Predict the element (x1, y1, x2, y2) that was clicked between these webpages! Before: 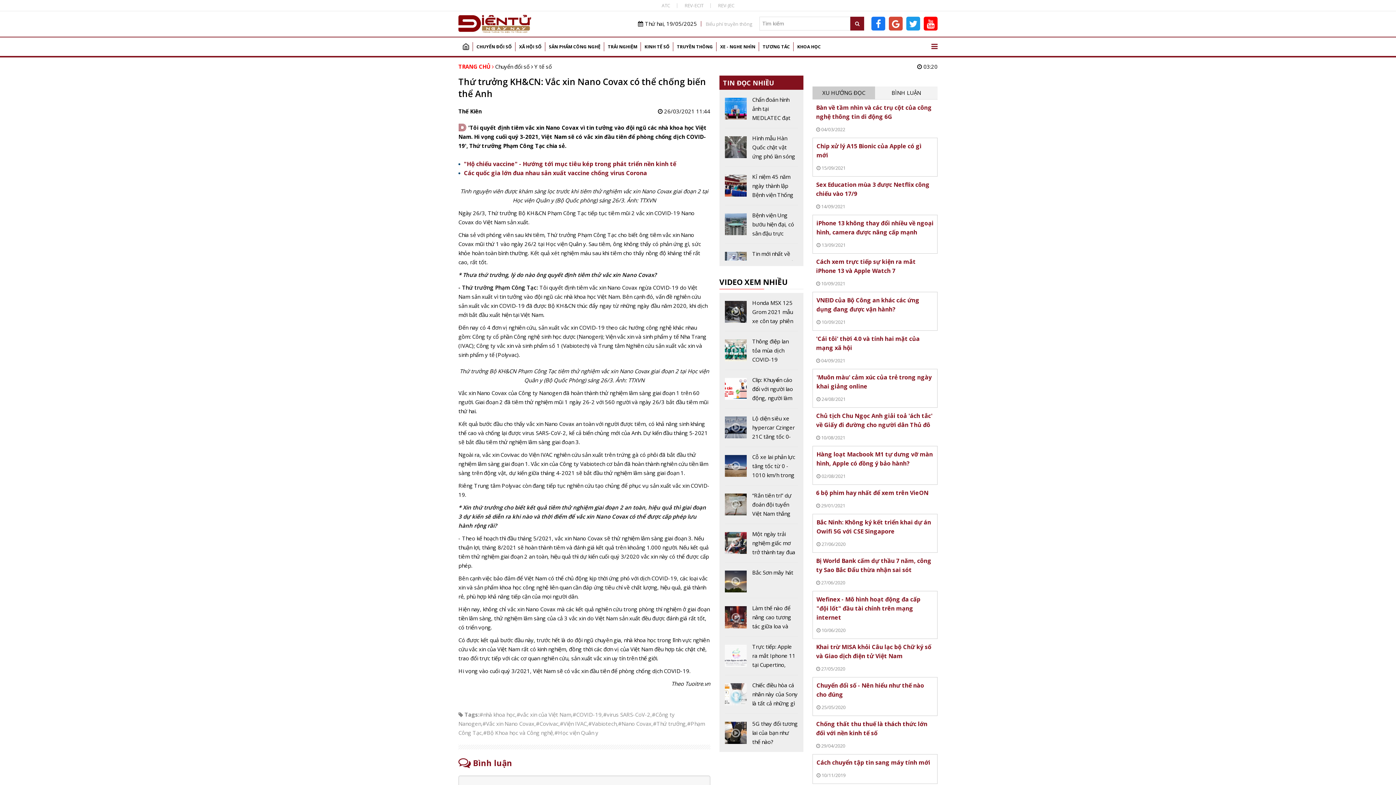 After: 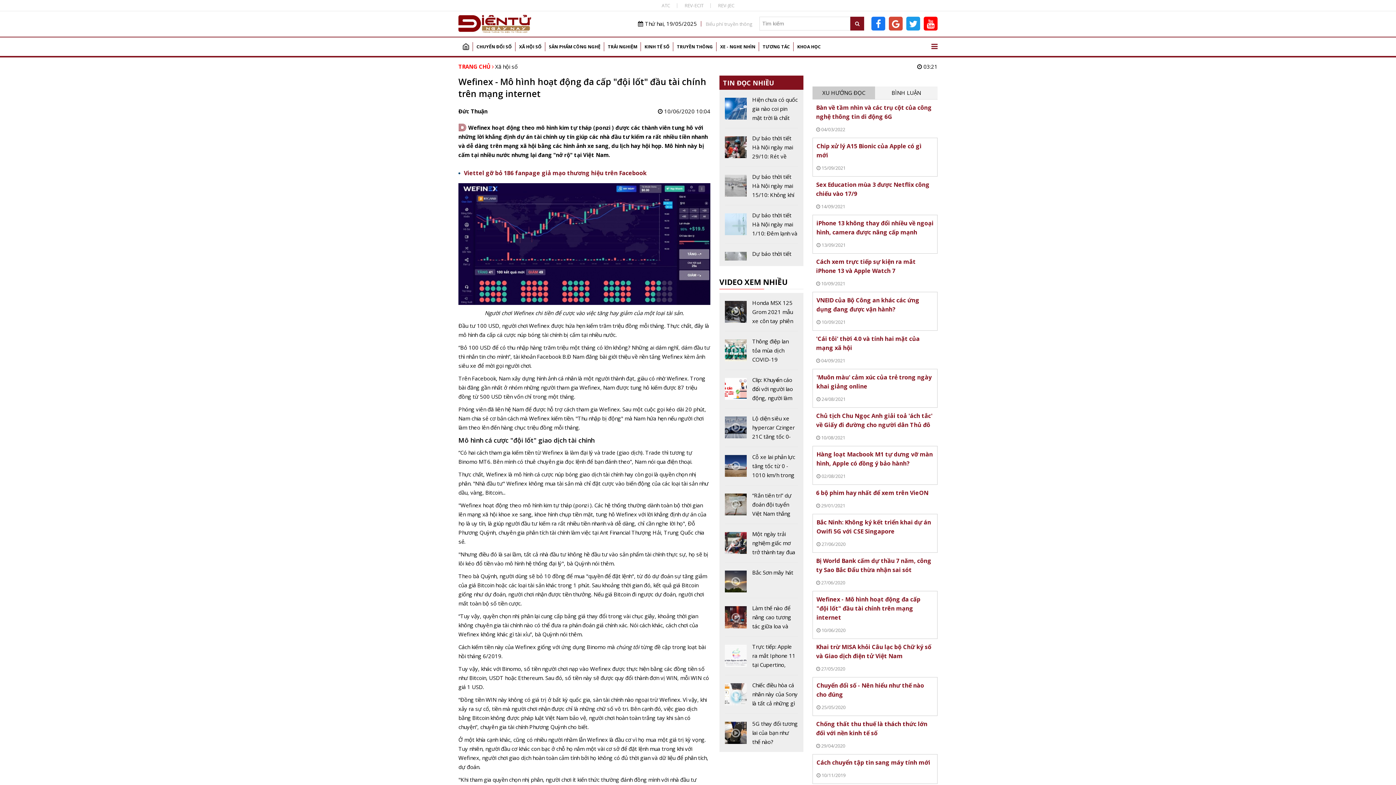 Action: bbox: (813, 591, 937, 638)